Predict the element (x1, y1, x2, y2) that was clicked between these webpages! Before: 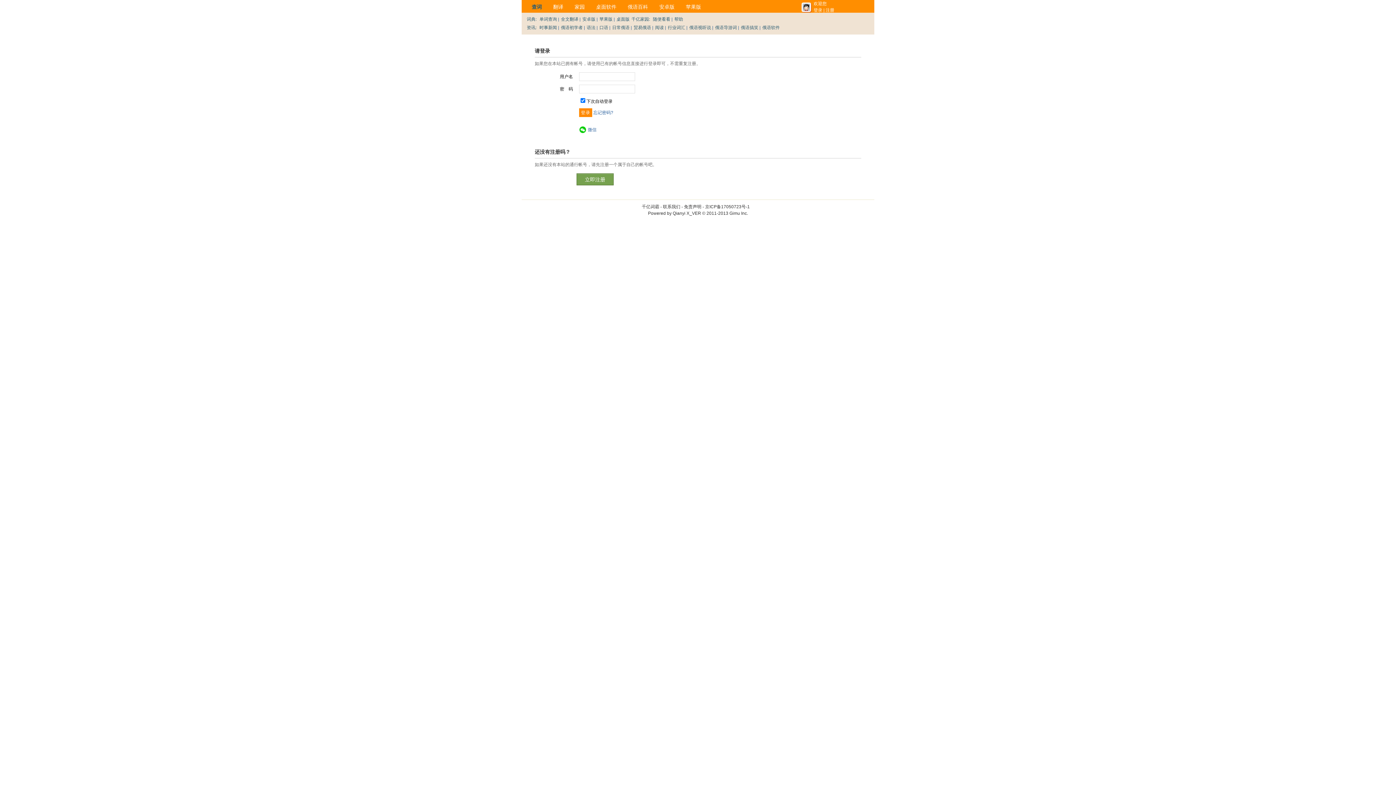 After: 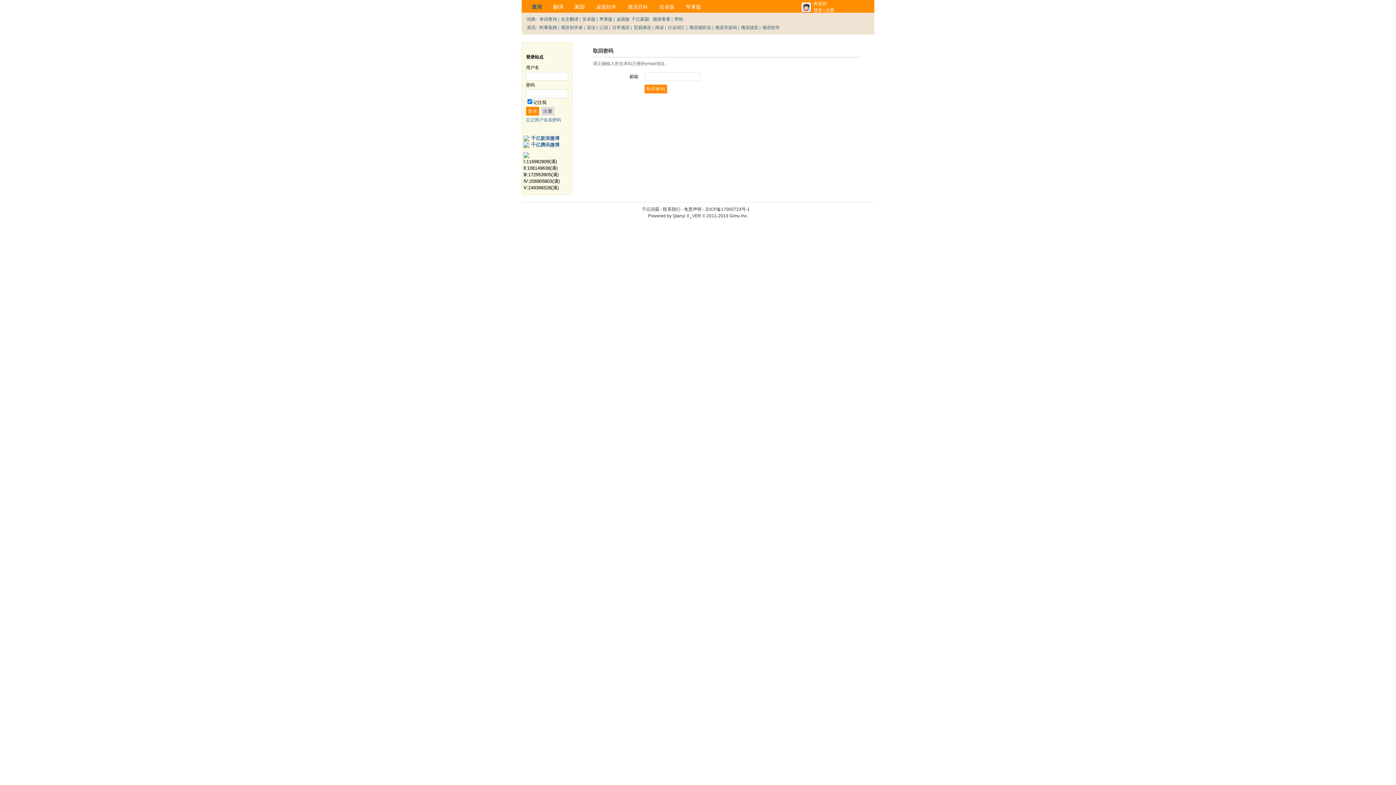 Action: bbox: (593, 110, 613, 115) label: 忘记密码?